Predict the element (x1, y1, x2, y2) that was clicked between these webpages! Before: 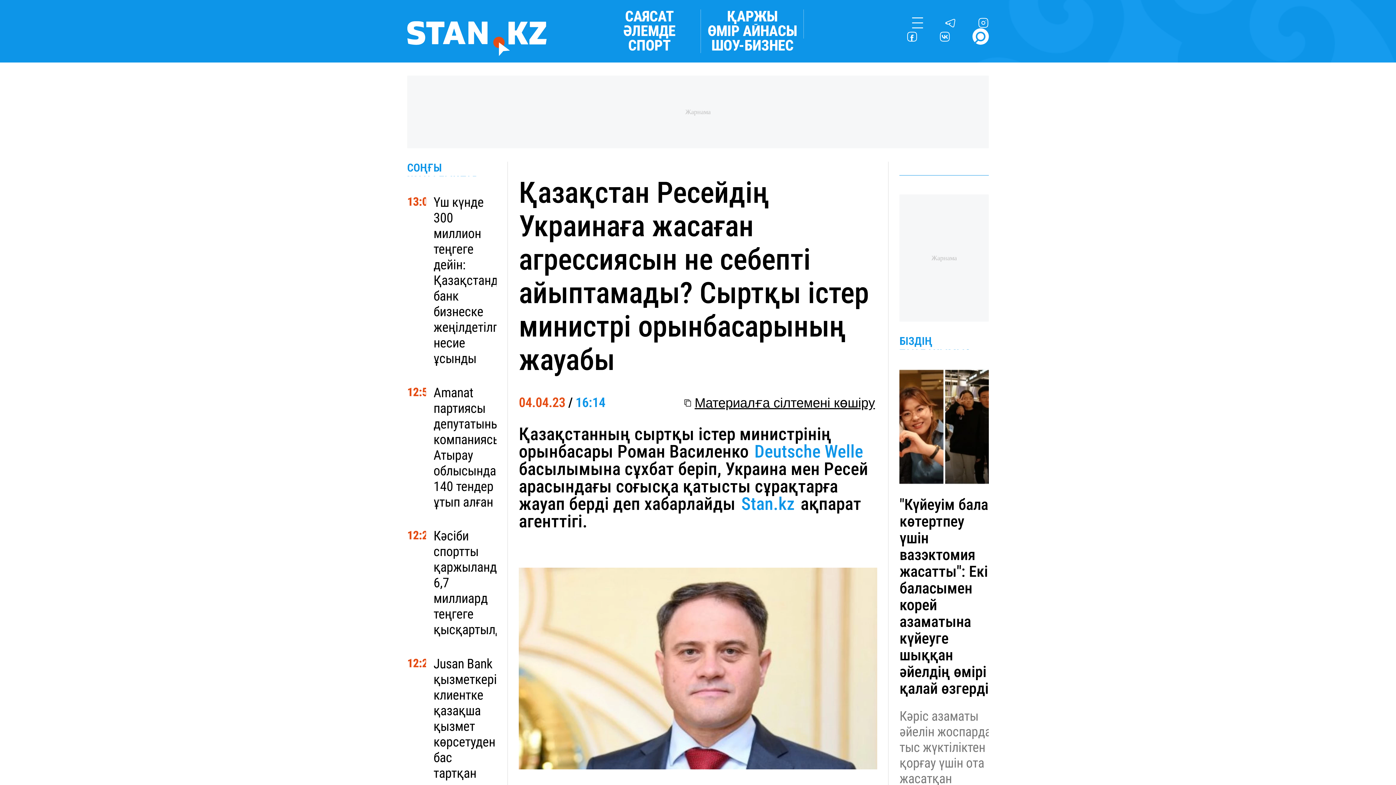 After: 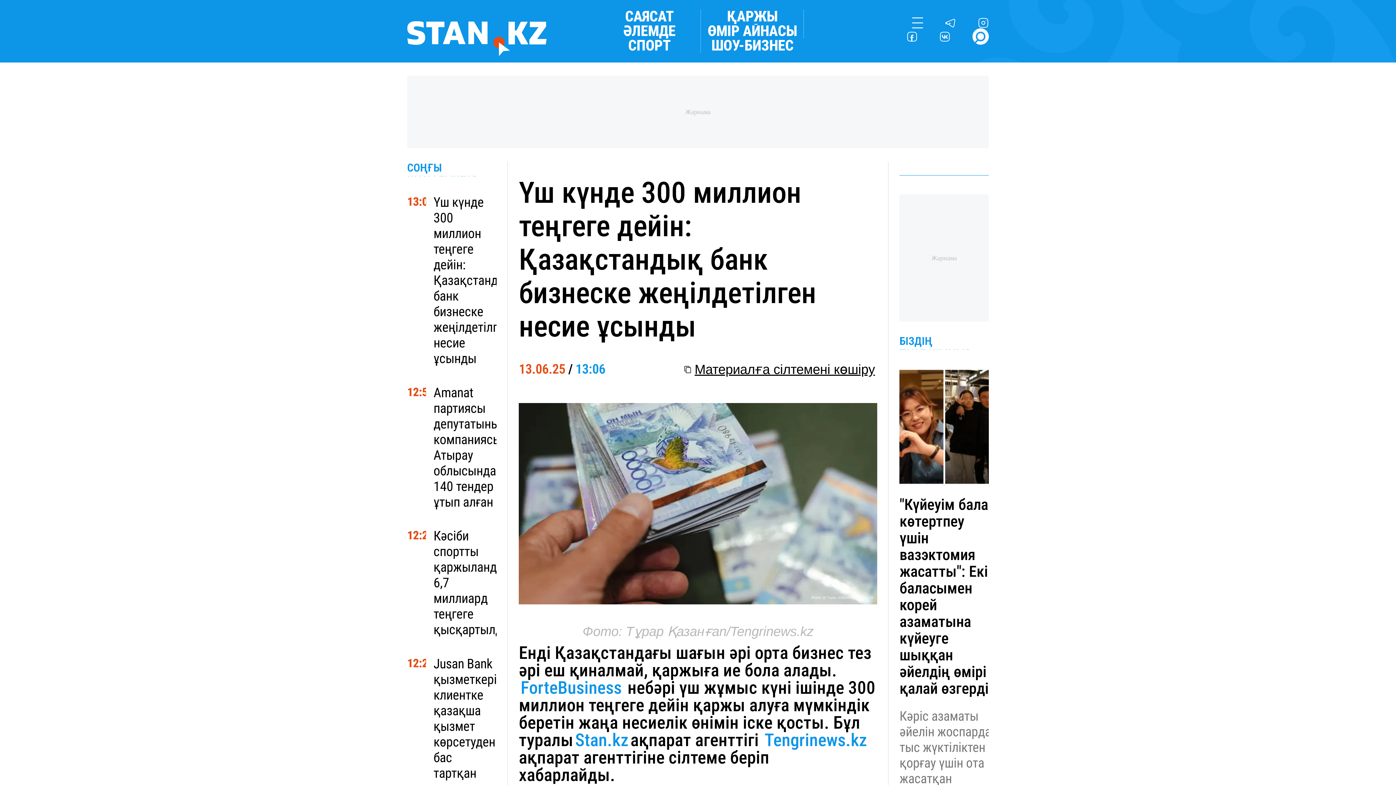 Action: bbox: (433, 194, 496, 366) label: Үш күнде 300 миллион теңгеге дейін: Қазақстандық банк бизнеске жеңілдетілген несие ұсынды